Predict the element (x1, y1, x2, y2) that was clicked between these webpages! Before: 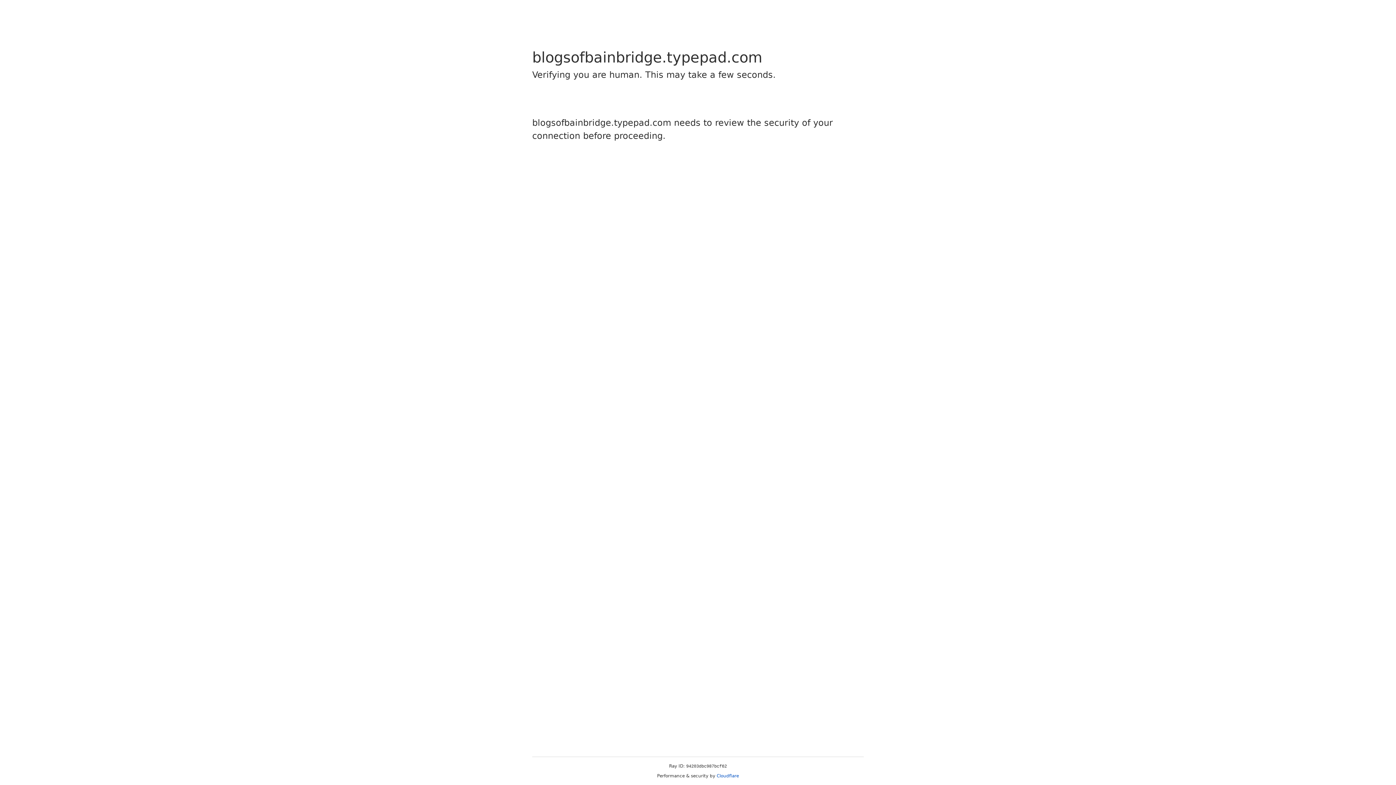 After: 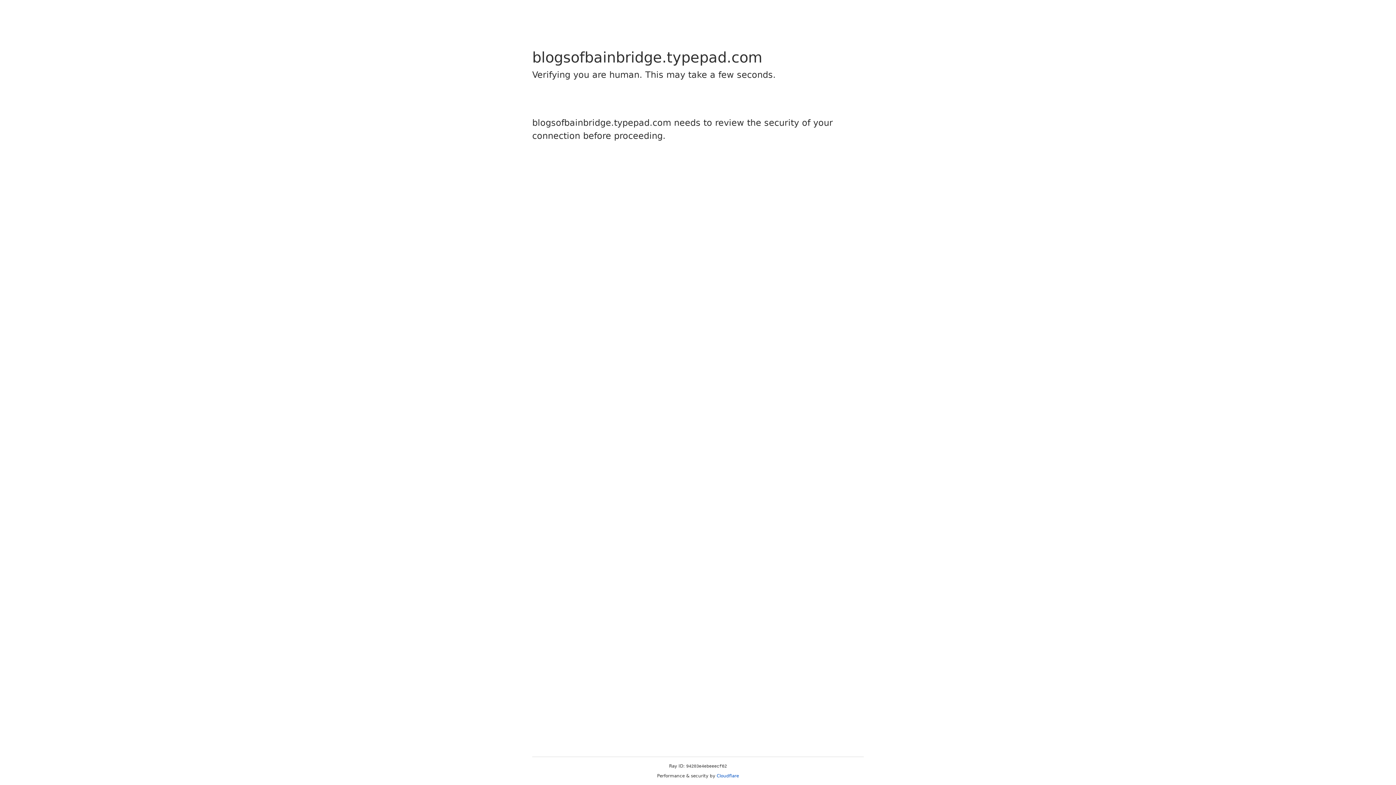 Action: label: Cloudflare bbox: (716, 773, 739, 778)